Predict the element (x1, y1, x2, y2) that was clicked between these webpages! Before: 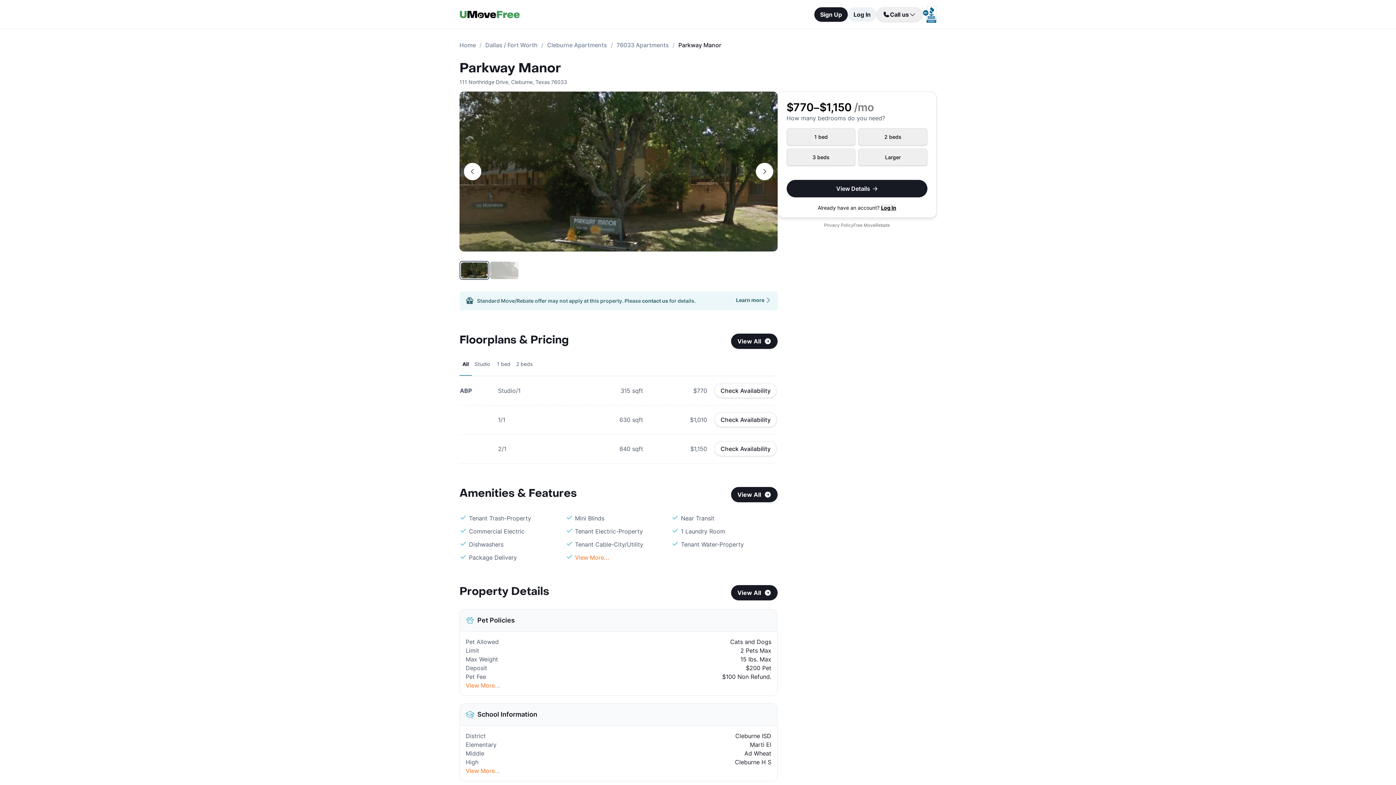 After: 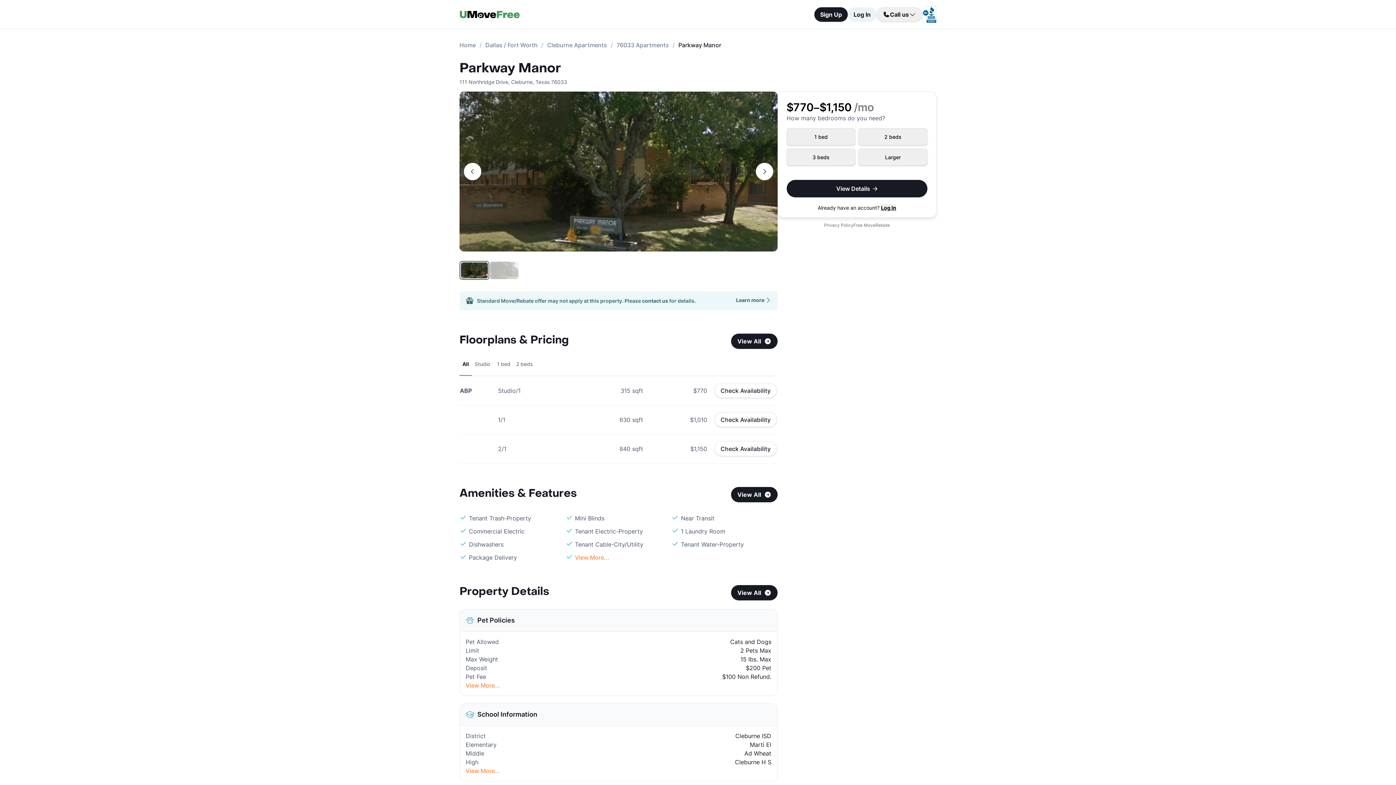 Action: label: Parkway Manor bbox: (459, 61, 561, 75)